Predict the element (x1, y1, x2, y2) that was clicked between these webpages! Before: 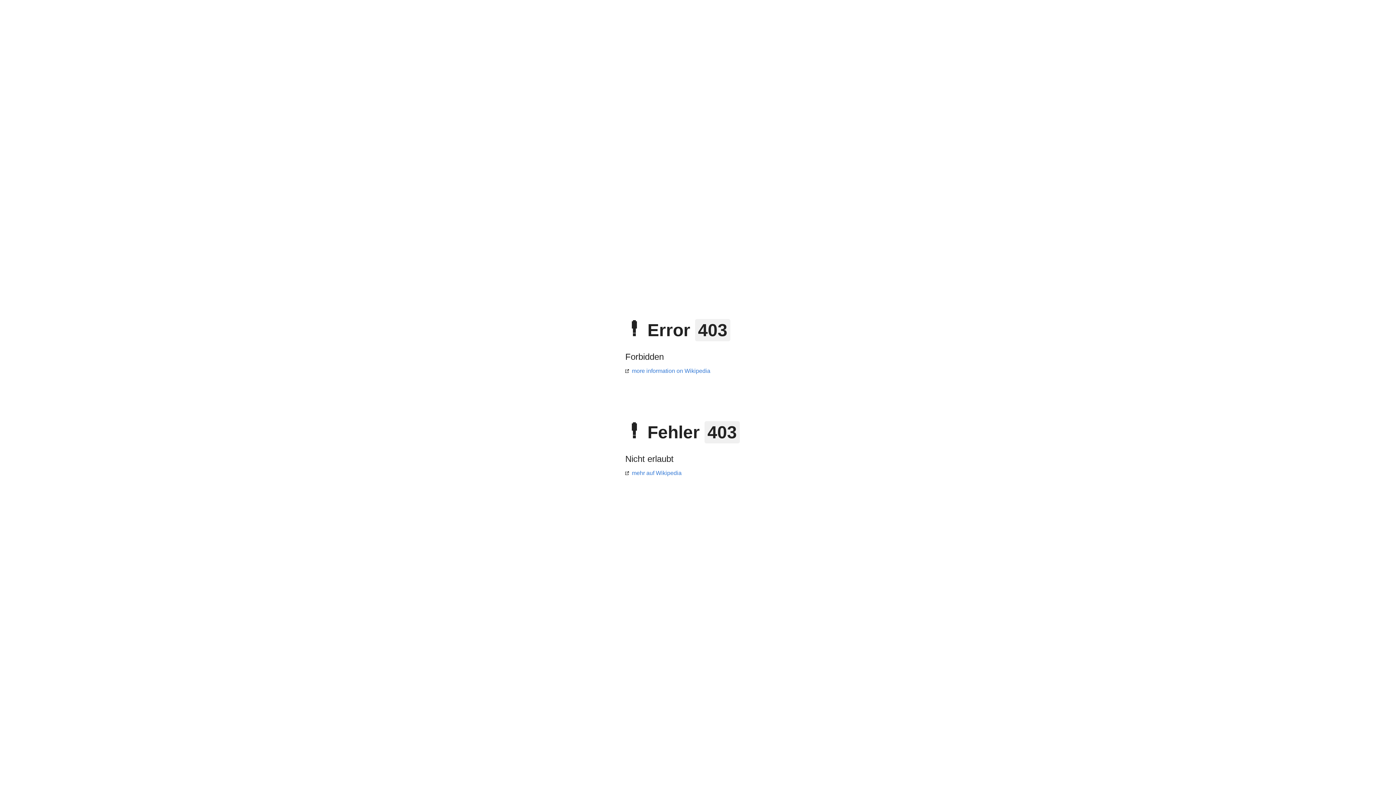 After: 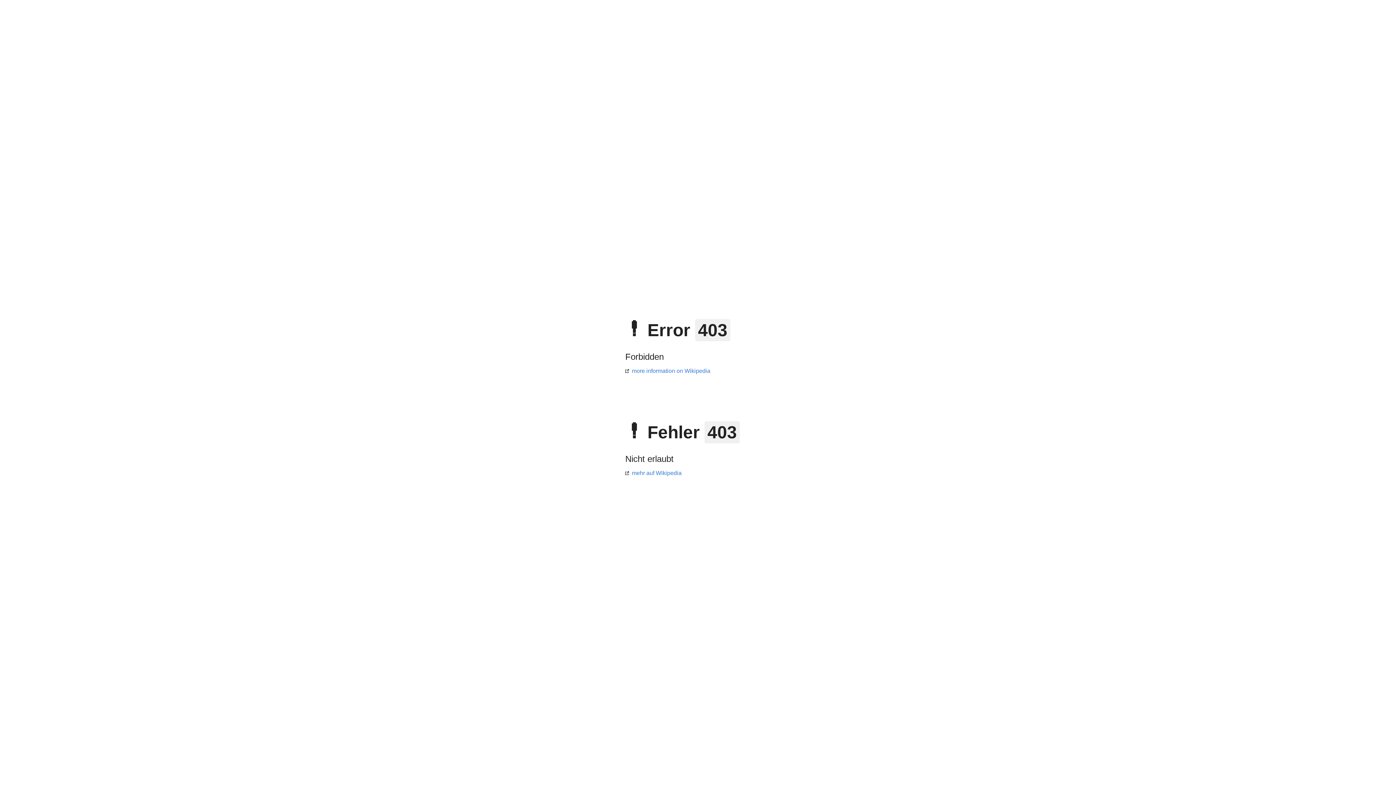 Action: bbox: (625, 470, 681, 476) label: mehr auf Wikipedia